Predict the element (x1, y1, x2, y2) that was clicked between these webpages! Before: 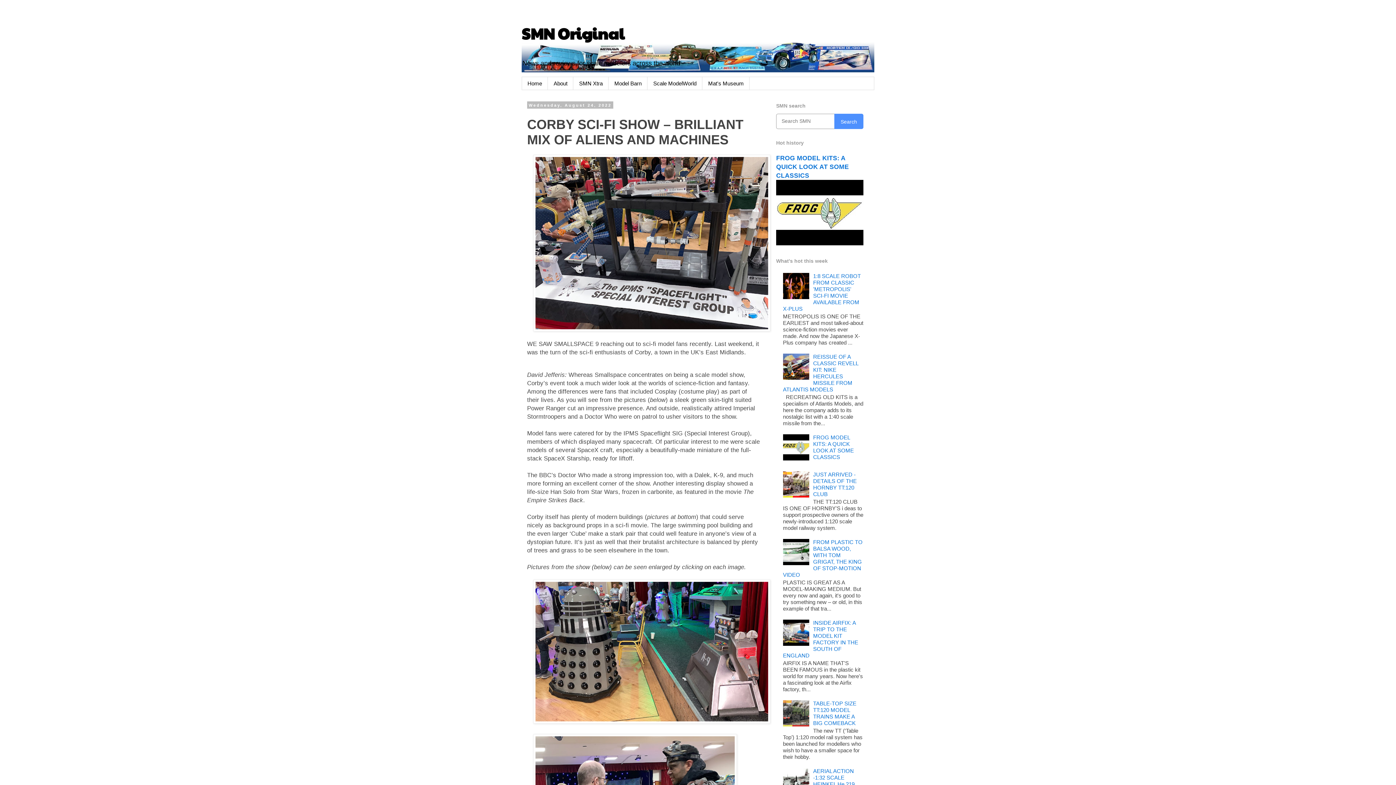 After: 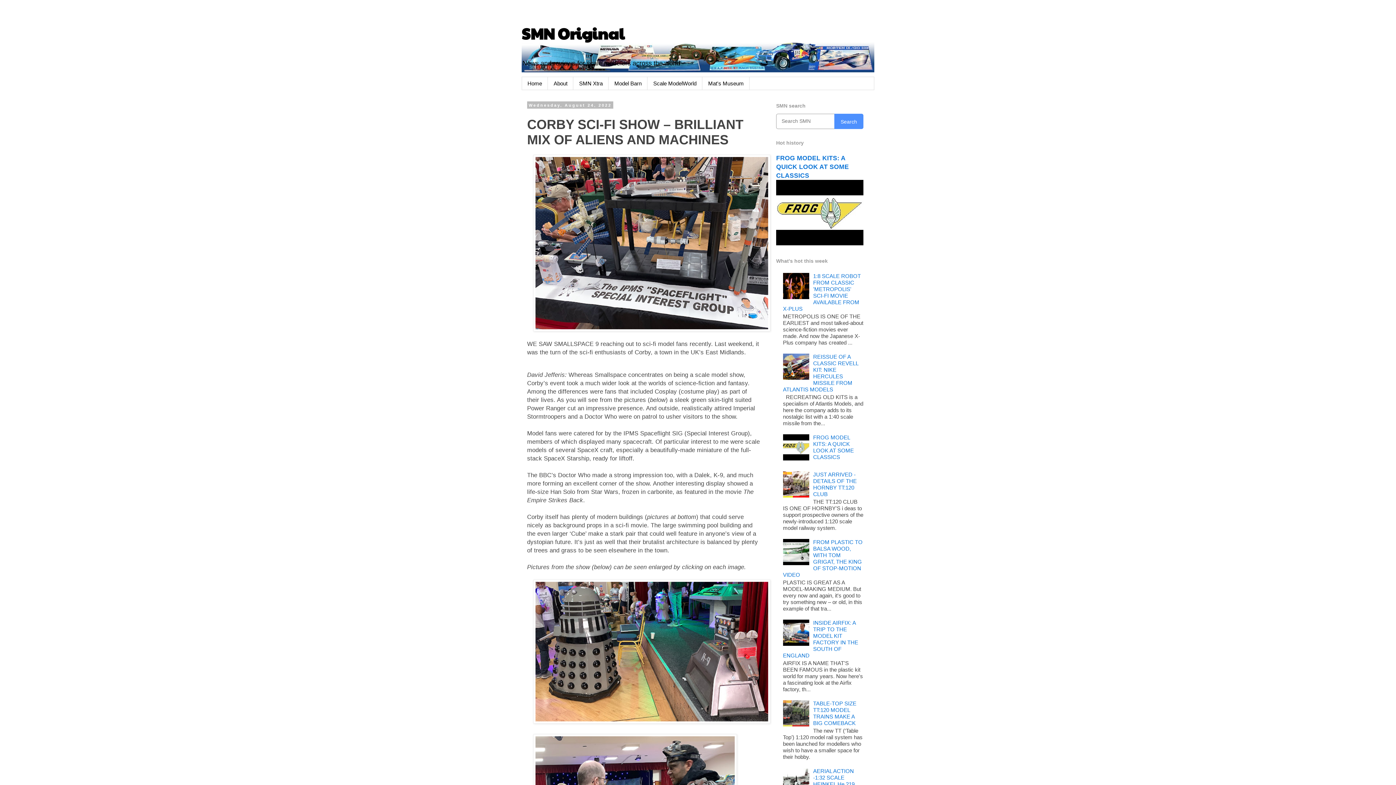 Action: bbox: (783, 640, 811, 647)